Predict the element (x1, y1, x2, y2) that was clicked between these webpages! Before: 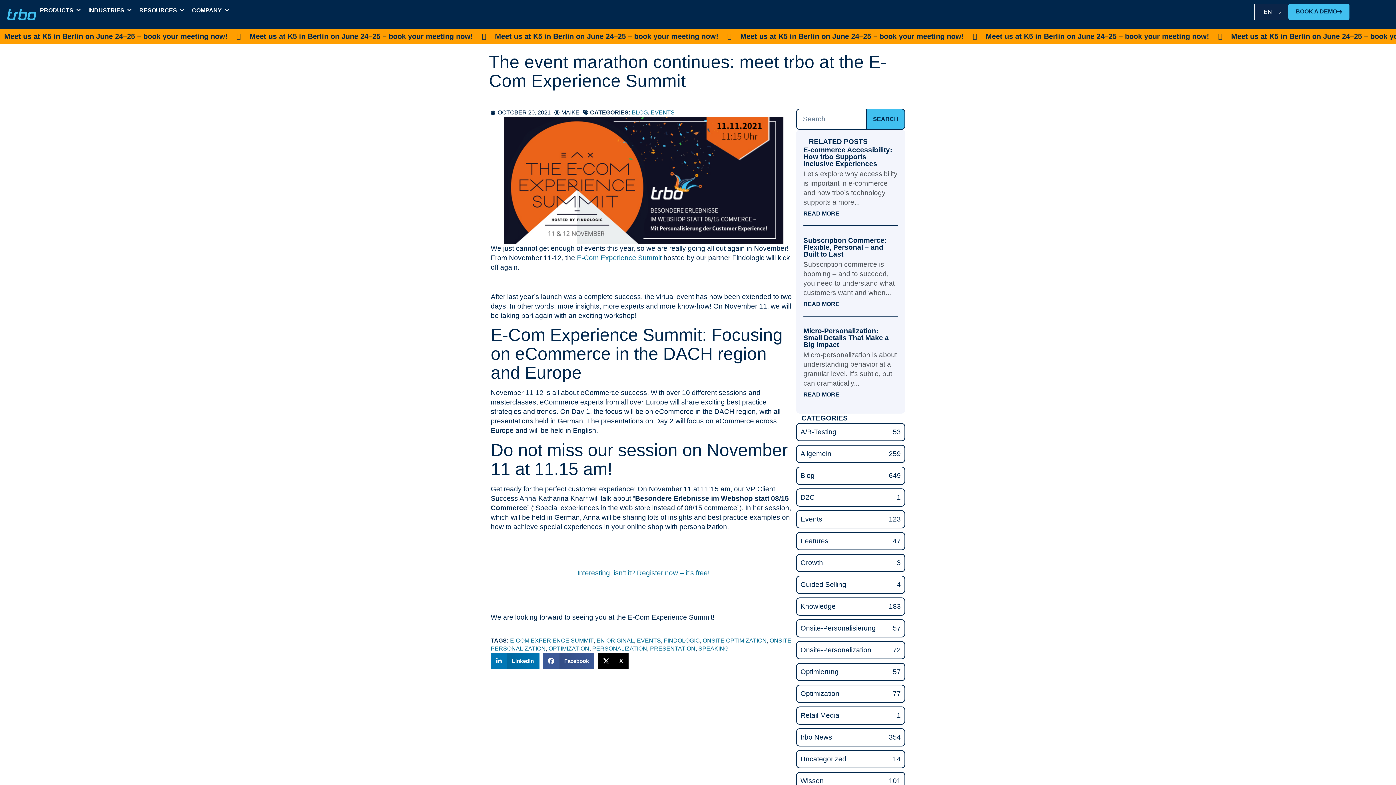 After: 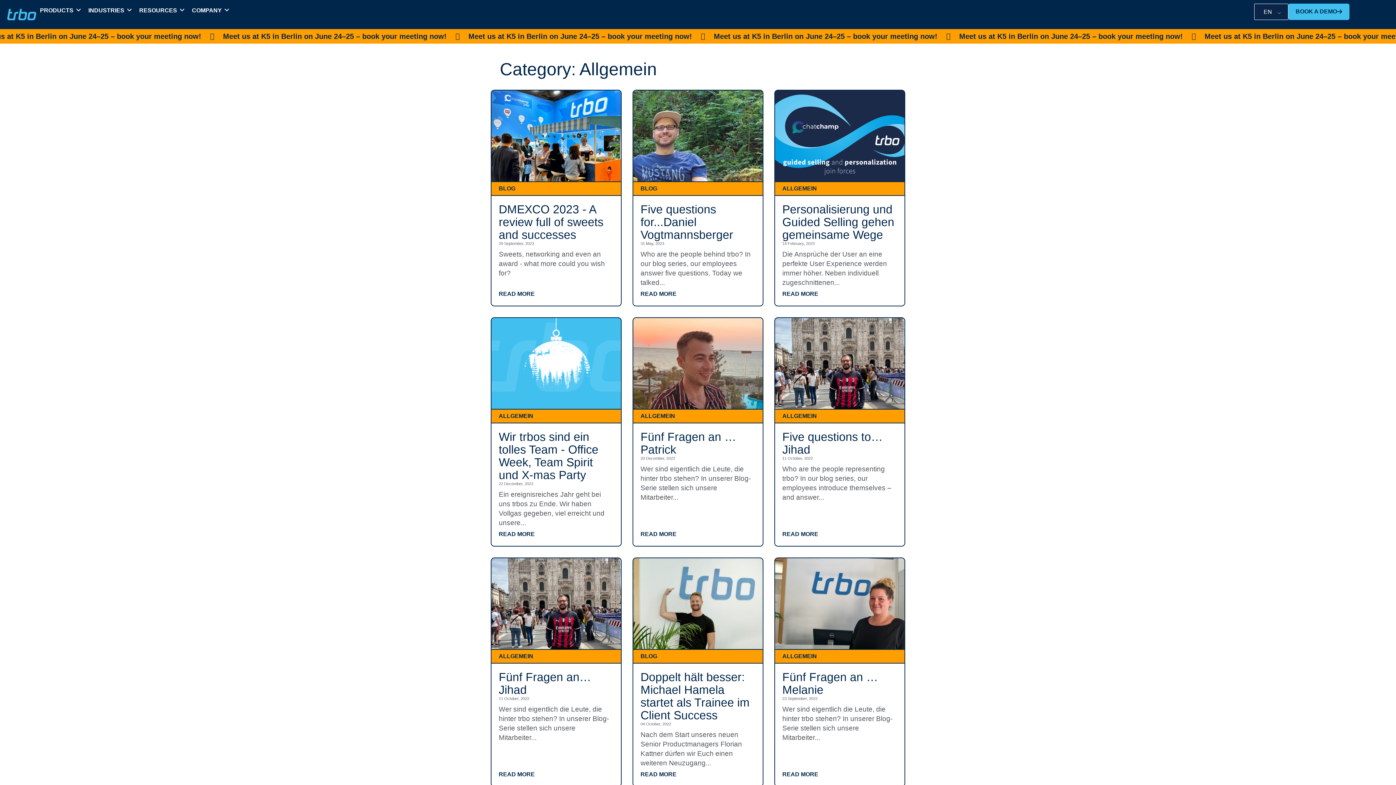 Action: label: Allgemein
259 bbox: (796, 445, 905, 463)